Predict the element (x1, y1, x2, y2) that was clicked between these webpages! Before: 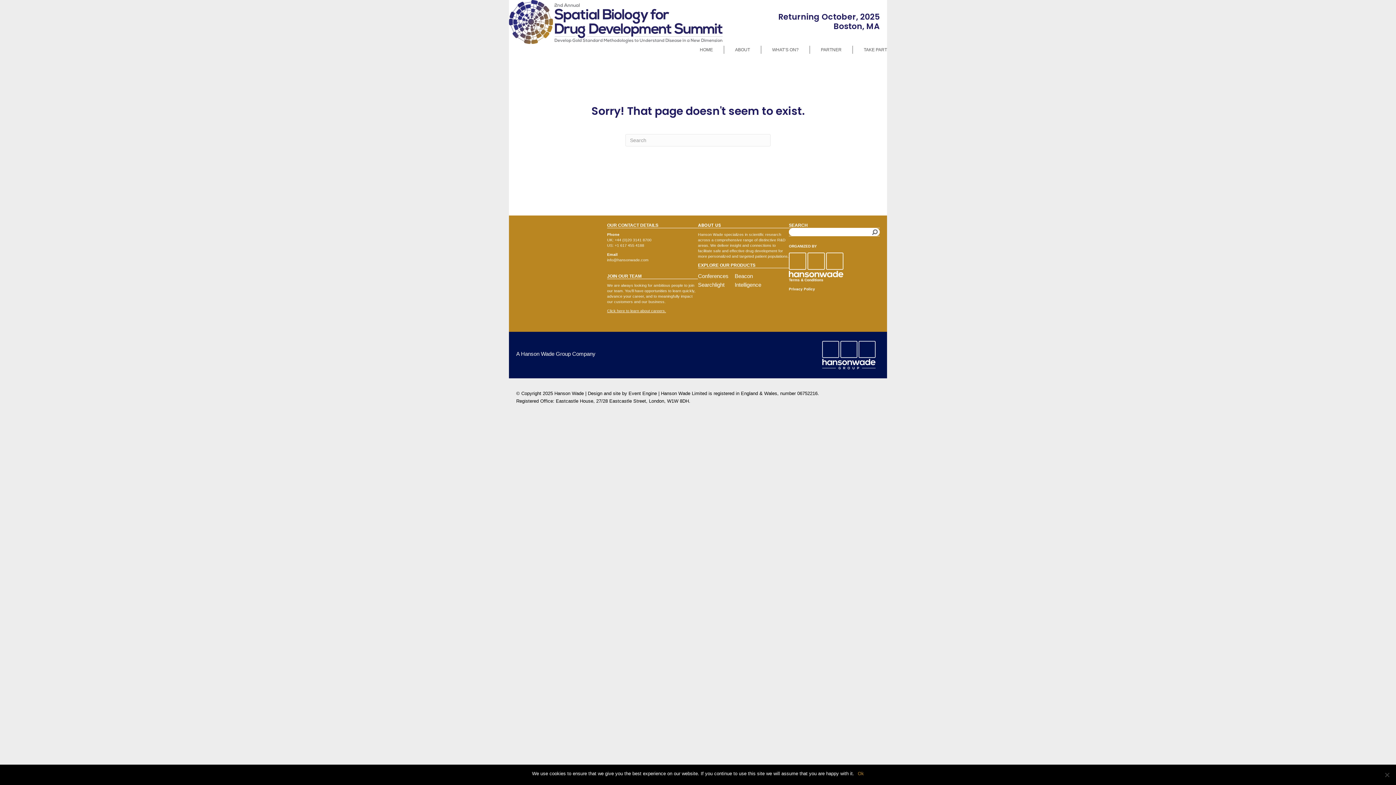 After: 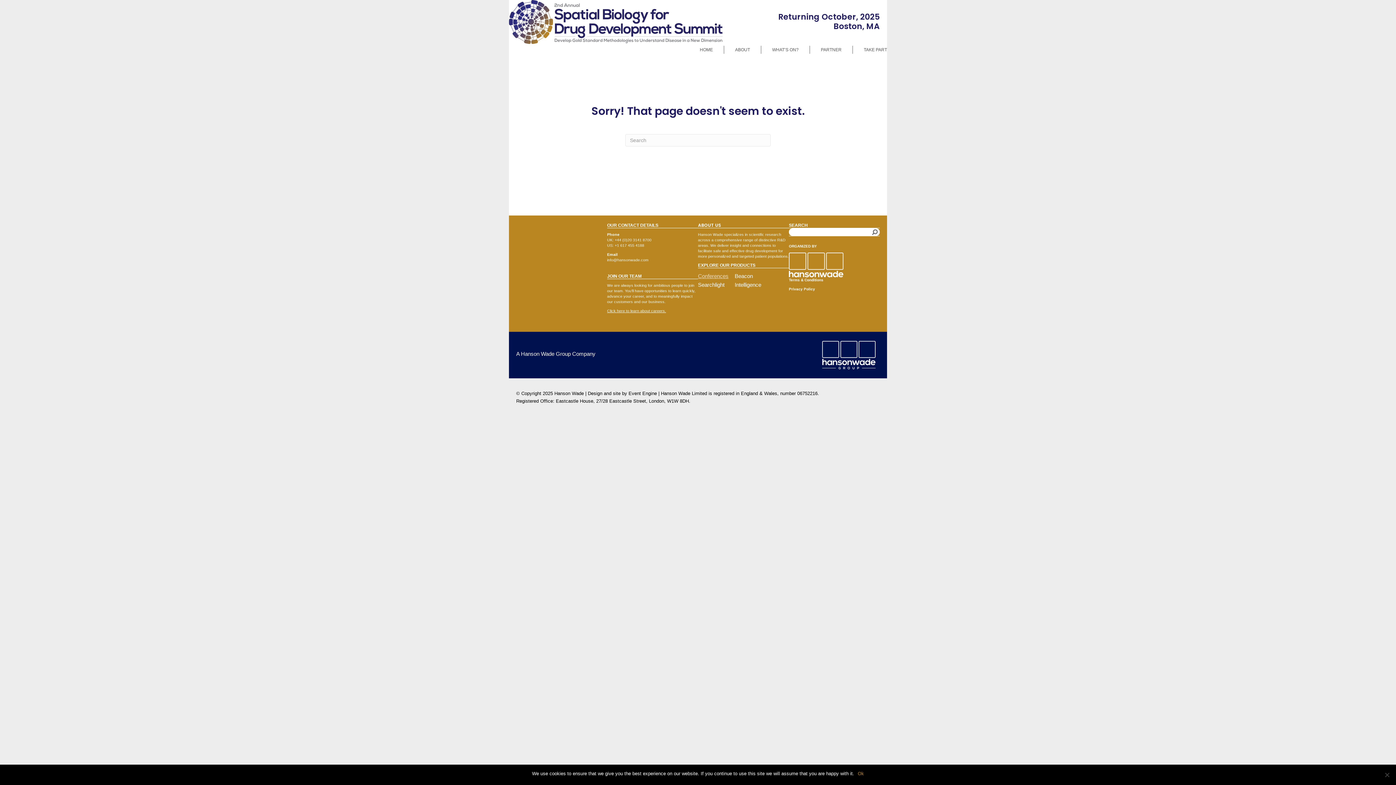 Action: bbox: (698, 273, 728, 279) label: Conferences